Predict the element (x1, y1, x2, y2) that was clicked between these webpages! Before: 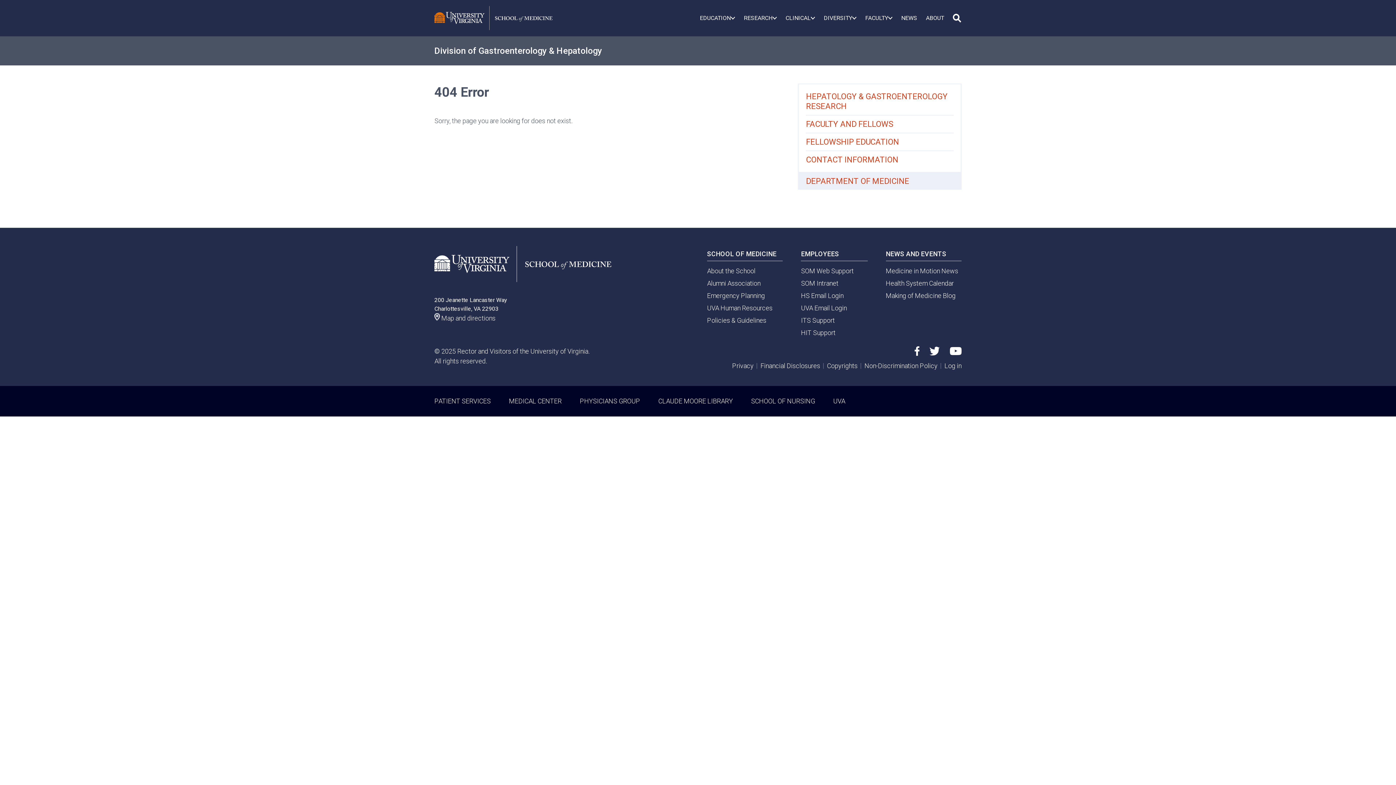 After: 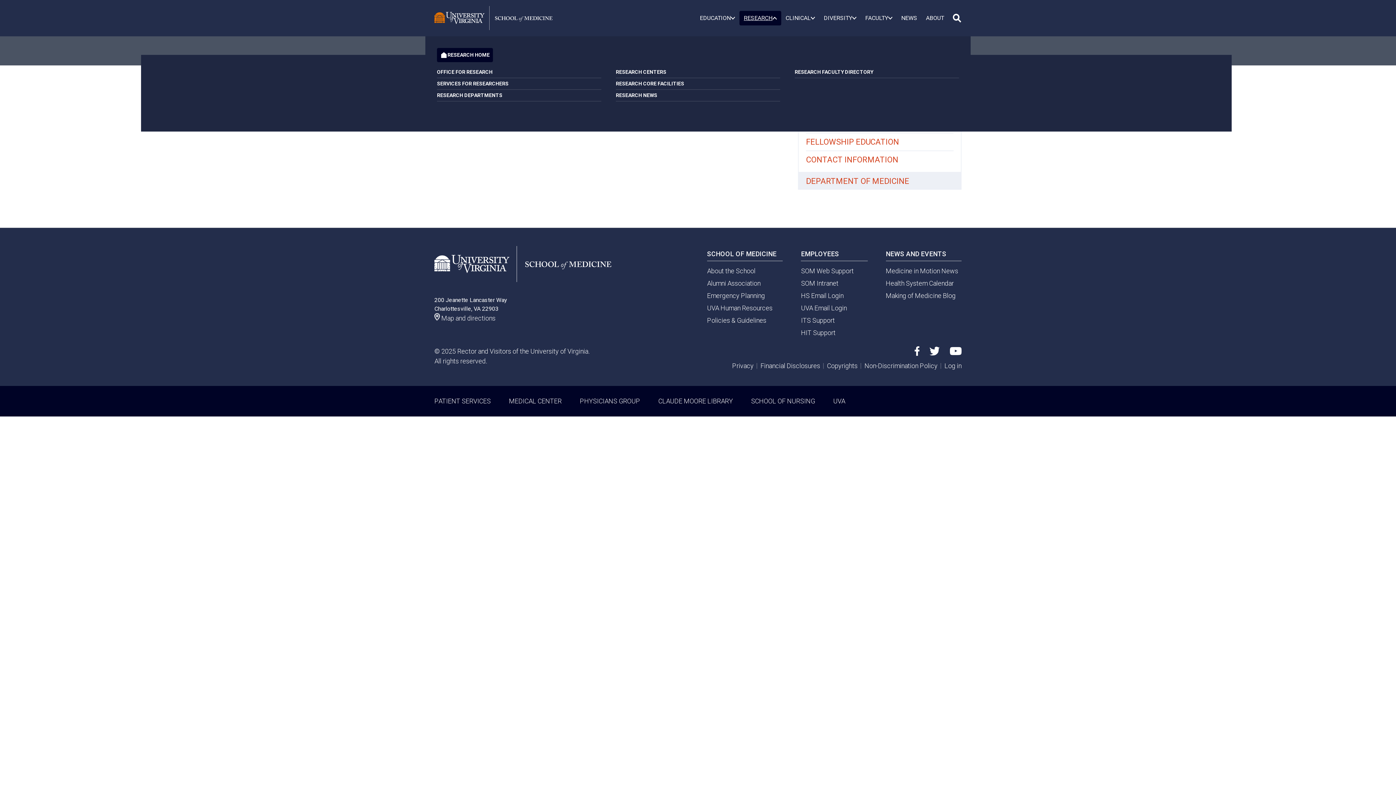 Action: label: RESEARCH bbox: (739, 10, 781, 25)